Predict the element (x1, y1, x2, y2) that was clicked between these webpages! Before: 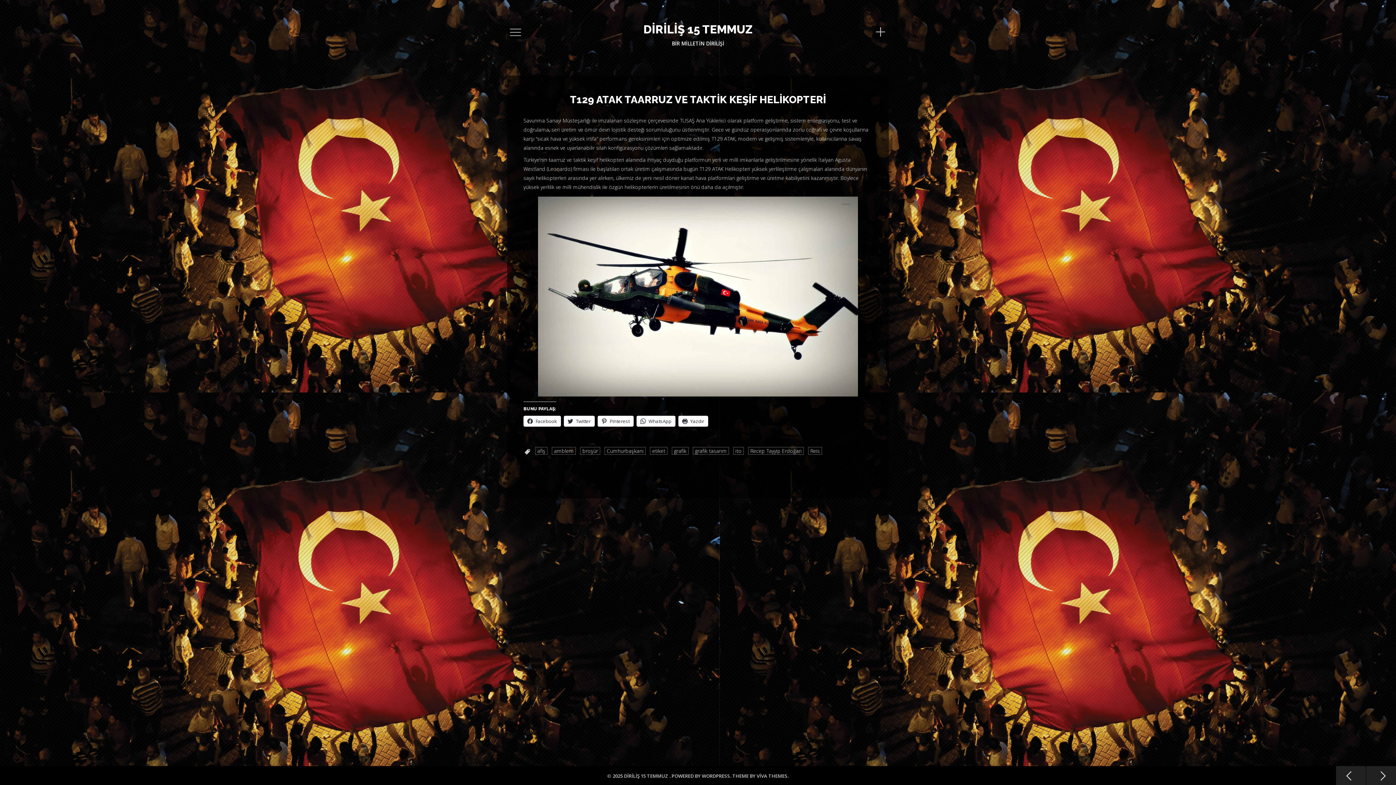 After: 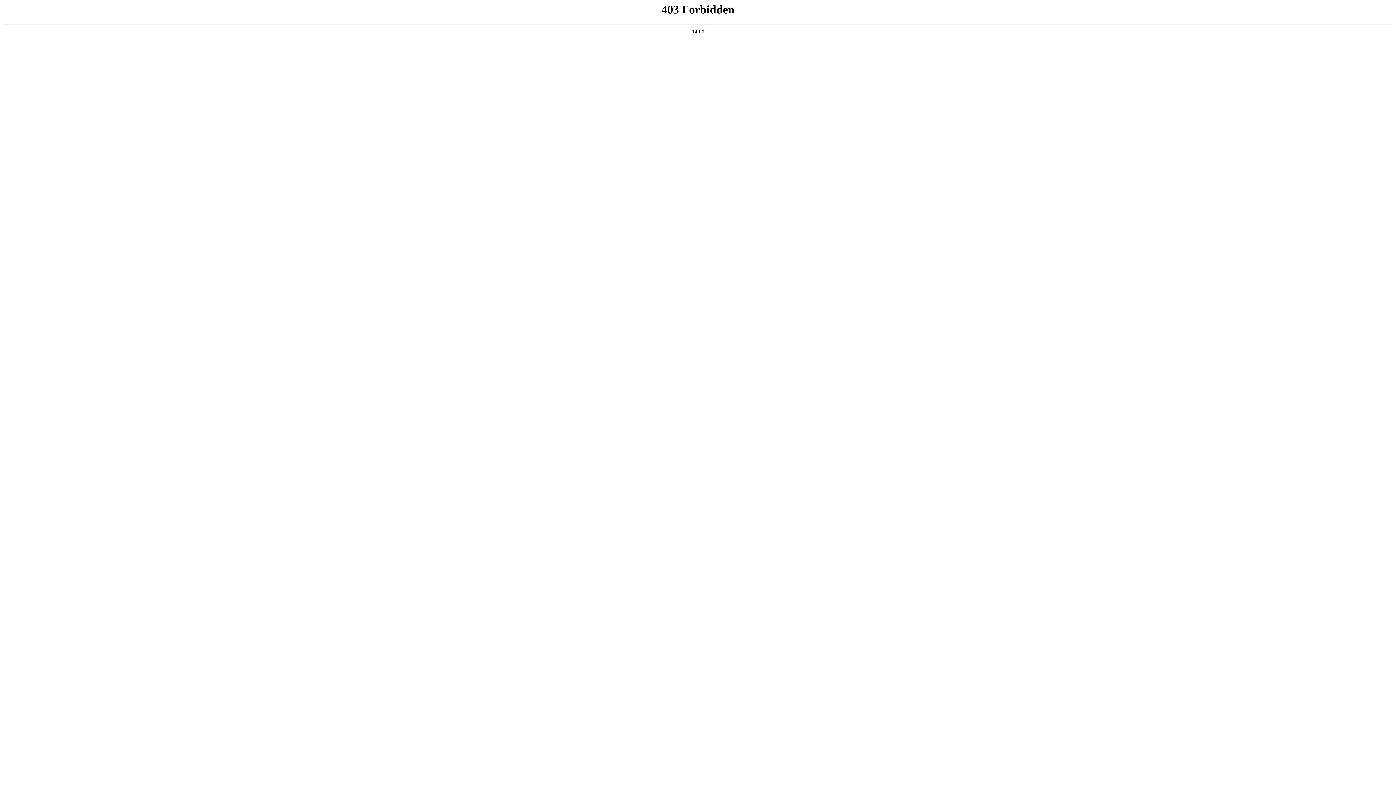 Action: label: POWERED BY WORDPRESS.  bbox: (671, 773, 732, 779)